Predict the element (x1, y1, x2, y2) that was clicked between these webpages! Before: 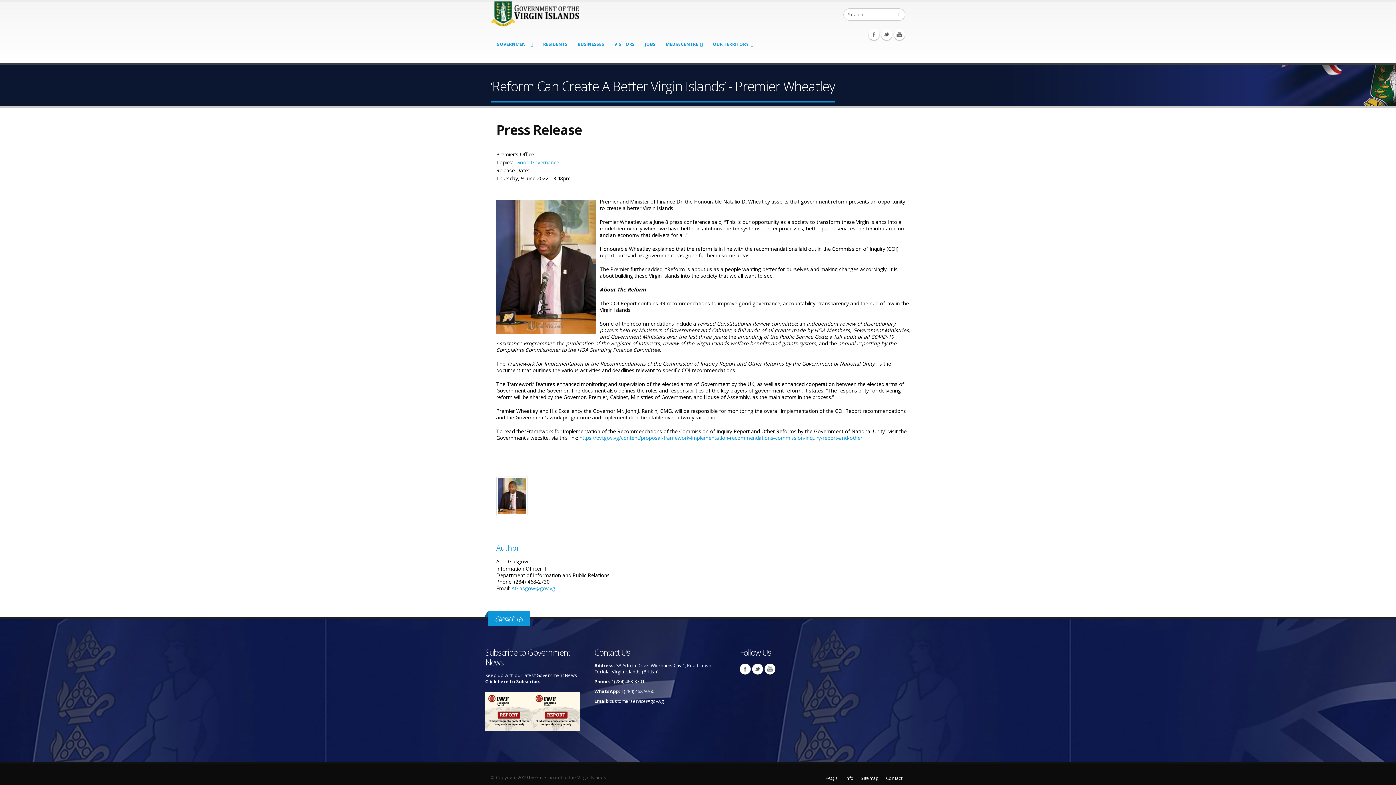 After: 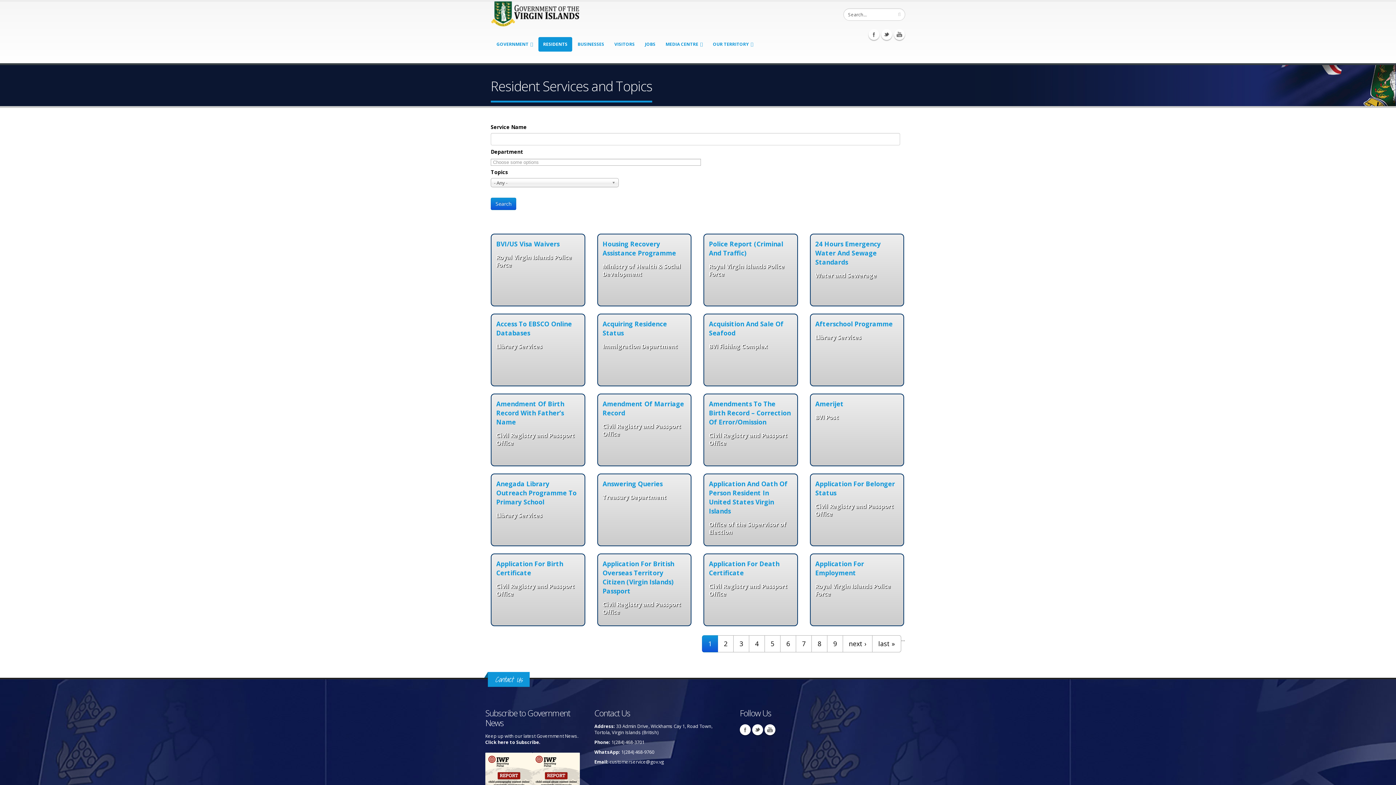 Action: bbox: (538, 37, 572, 51) label: RESIDENTS